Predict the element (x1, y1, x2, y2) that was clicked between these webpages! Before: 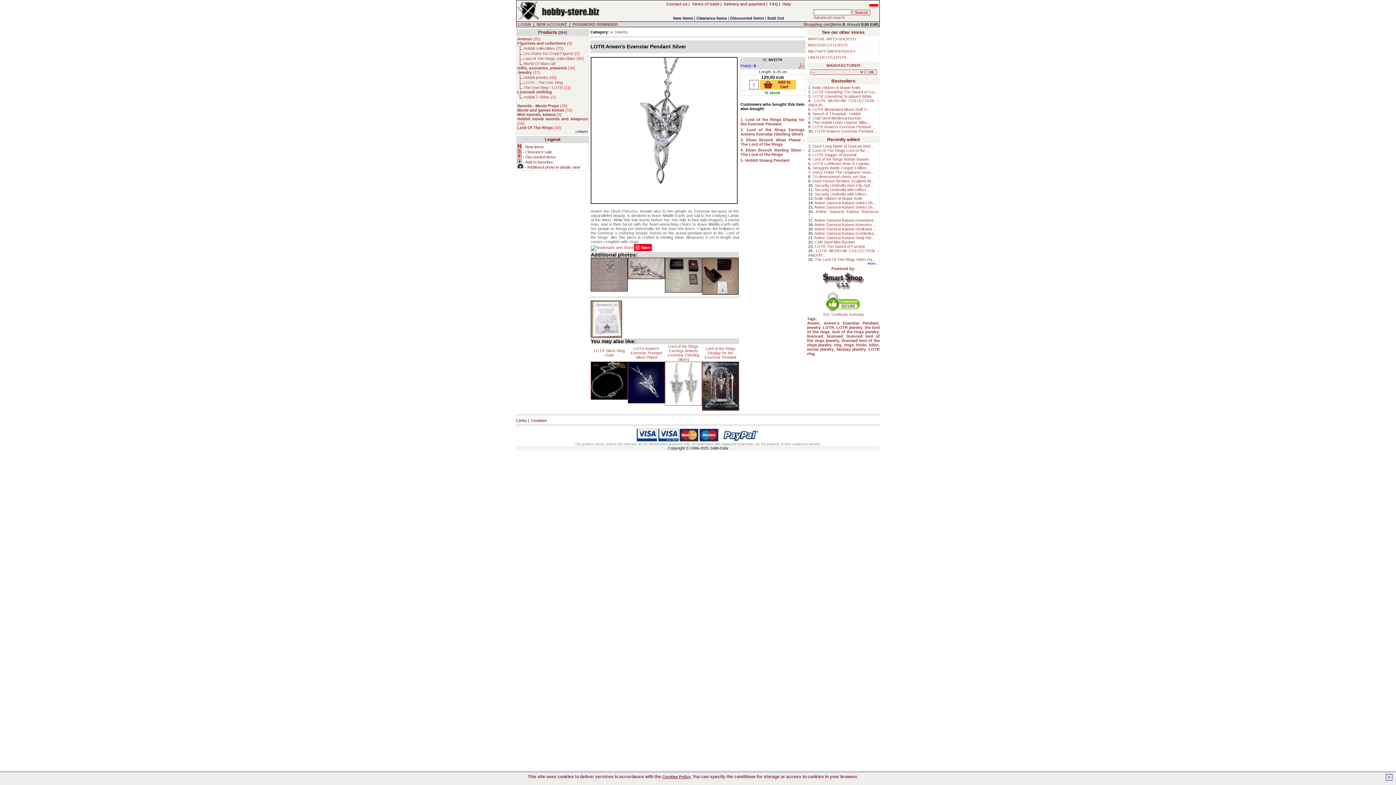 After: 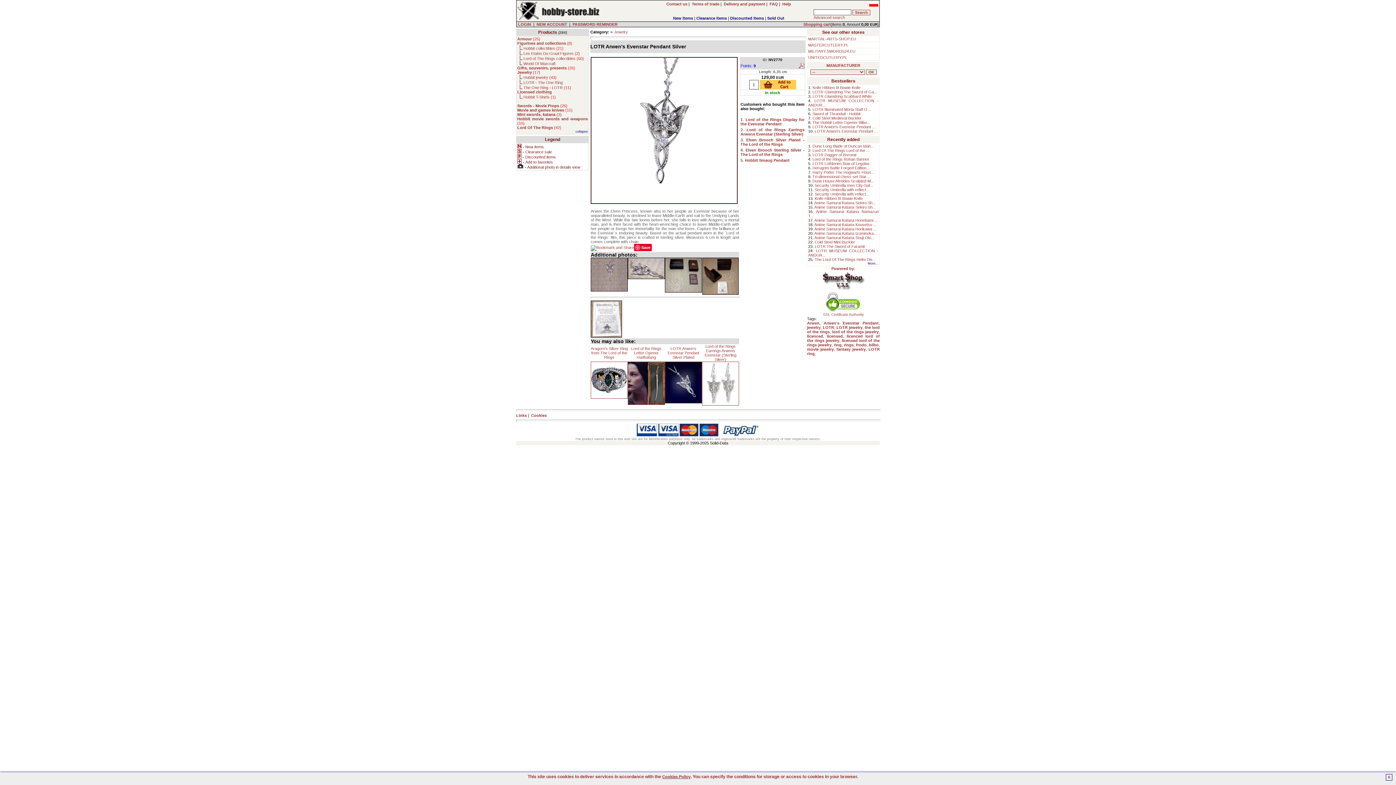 Action: label: LOTR Arwen's Evenstar Pendant ... bbox: (812, 124, 875, 129)